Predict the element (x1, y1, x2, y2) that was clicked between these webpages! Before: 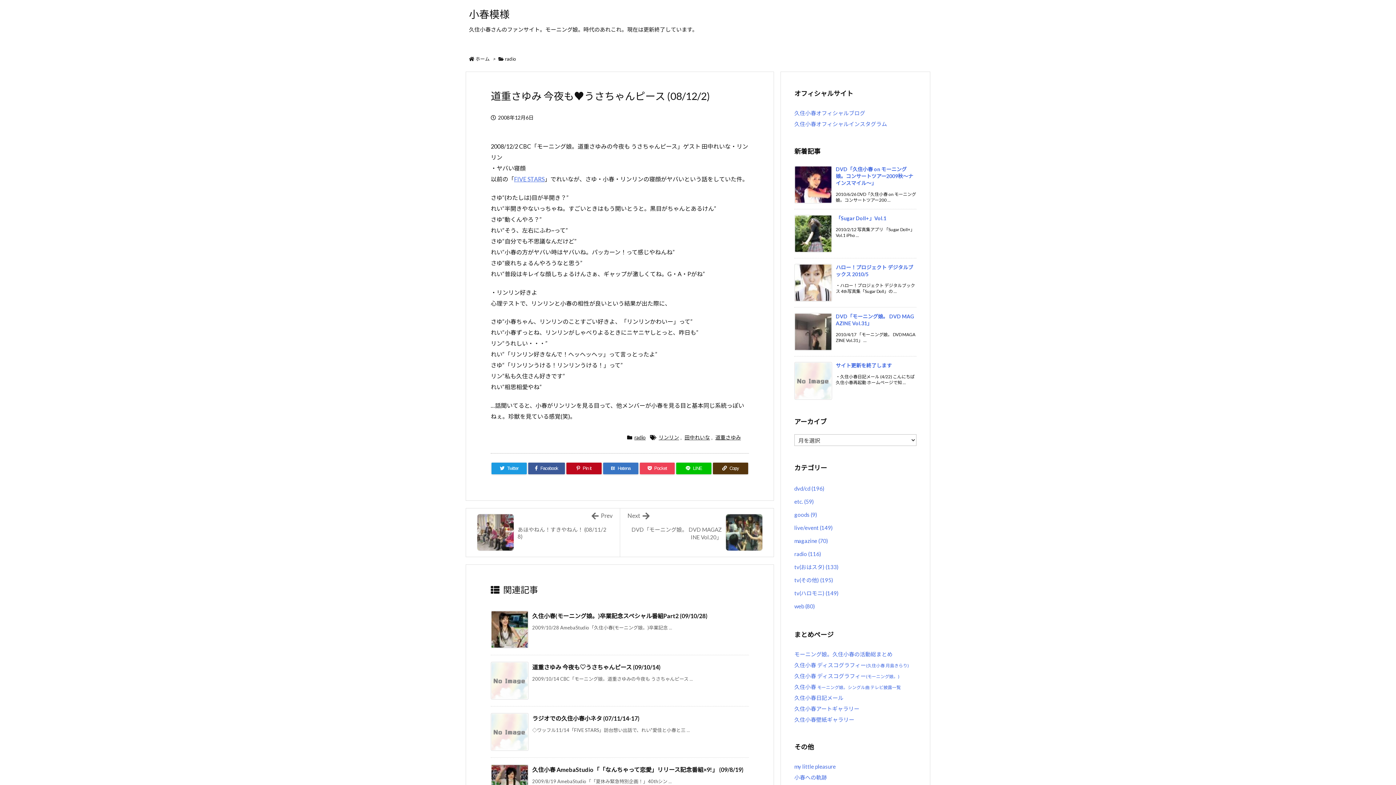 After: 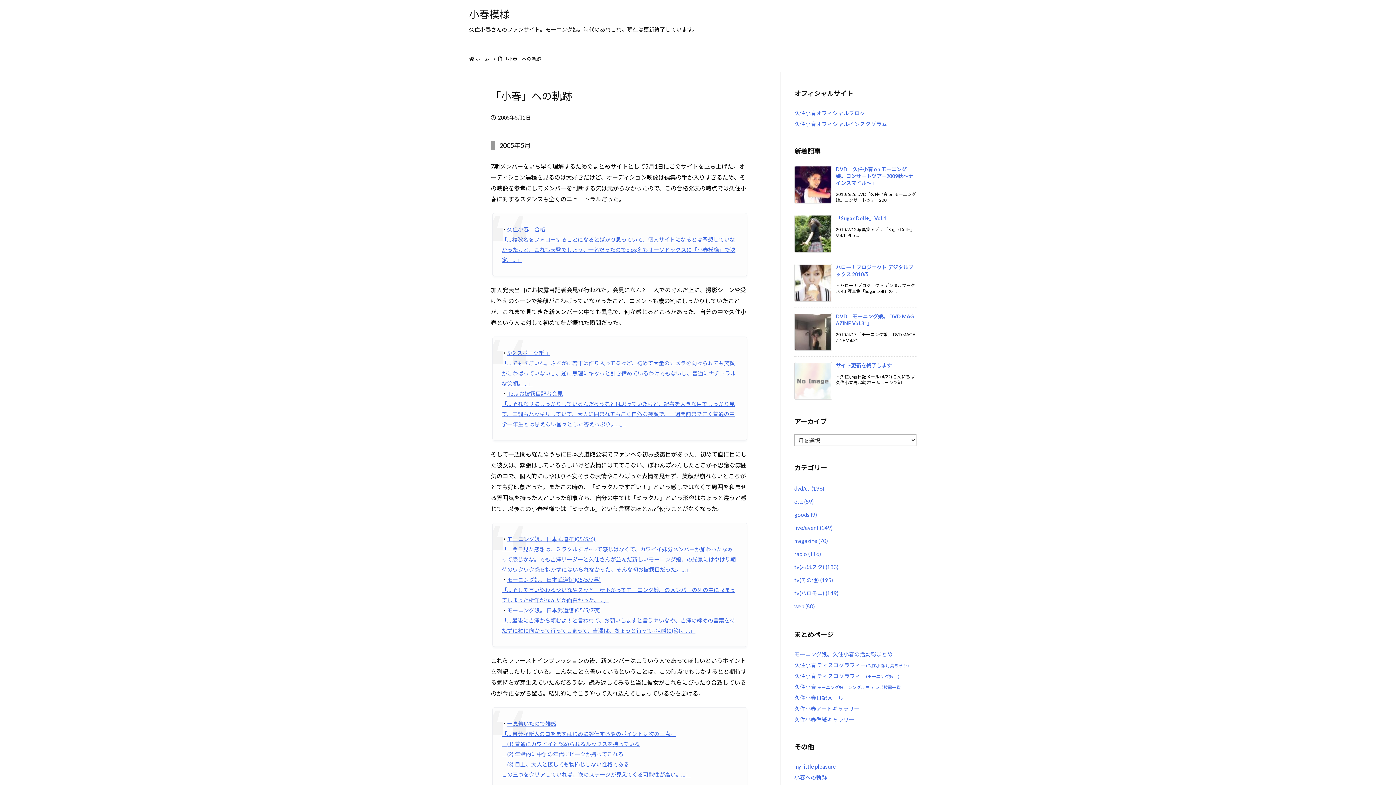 Action: bbox: (794, 774, 827, 781) label: 小春への軌跡